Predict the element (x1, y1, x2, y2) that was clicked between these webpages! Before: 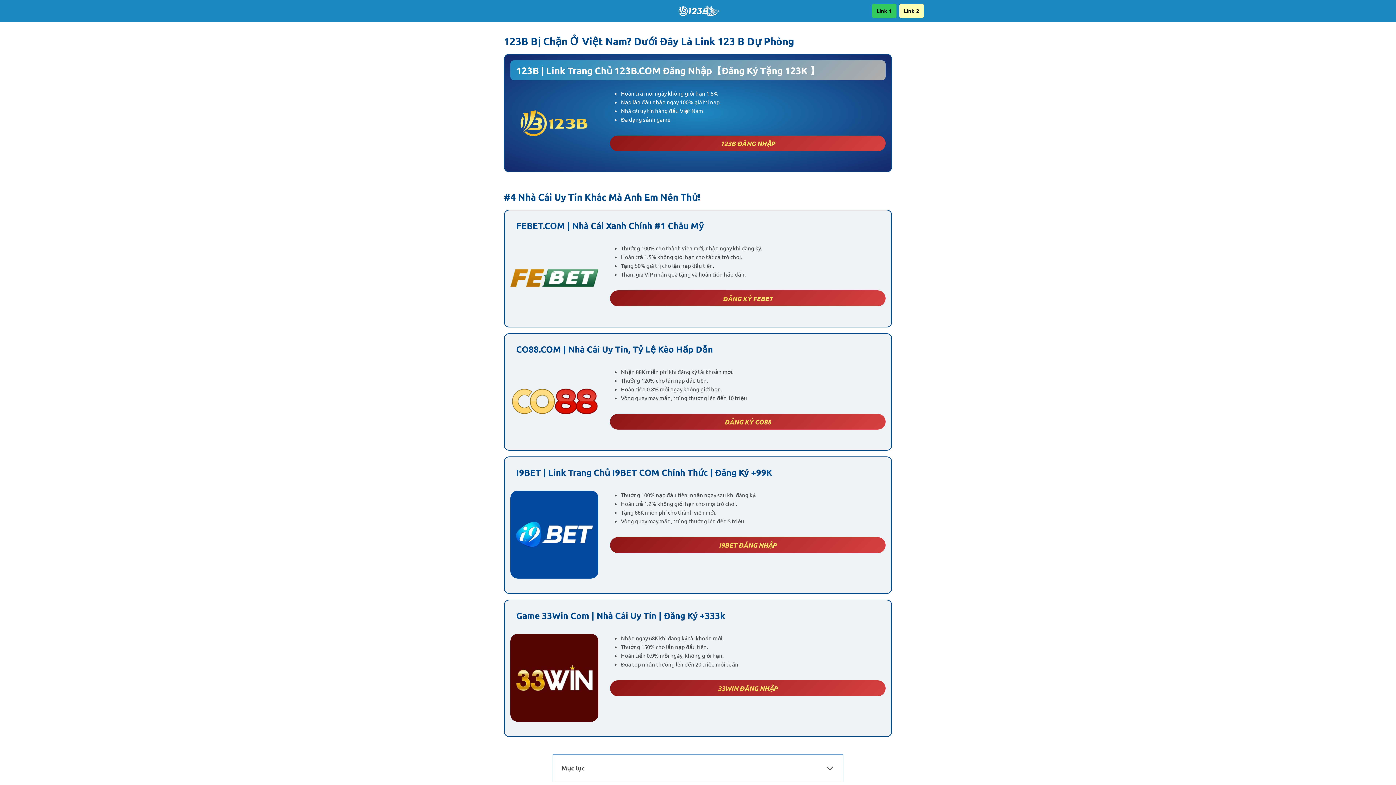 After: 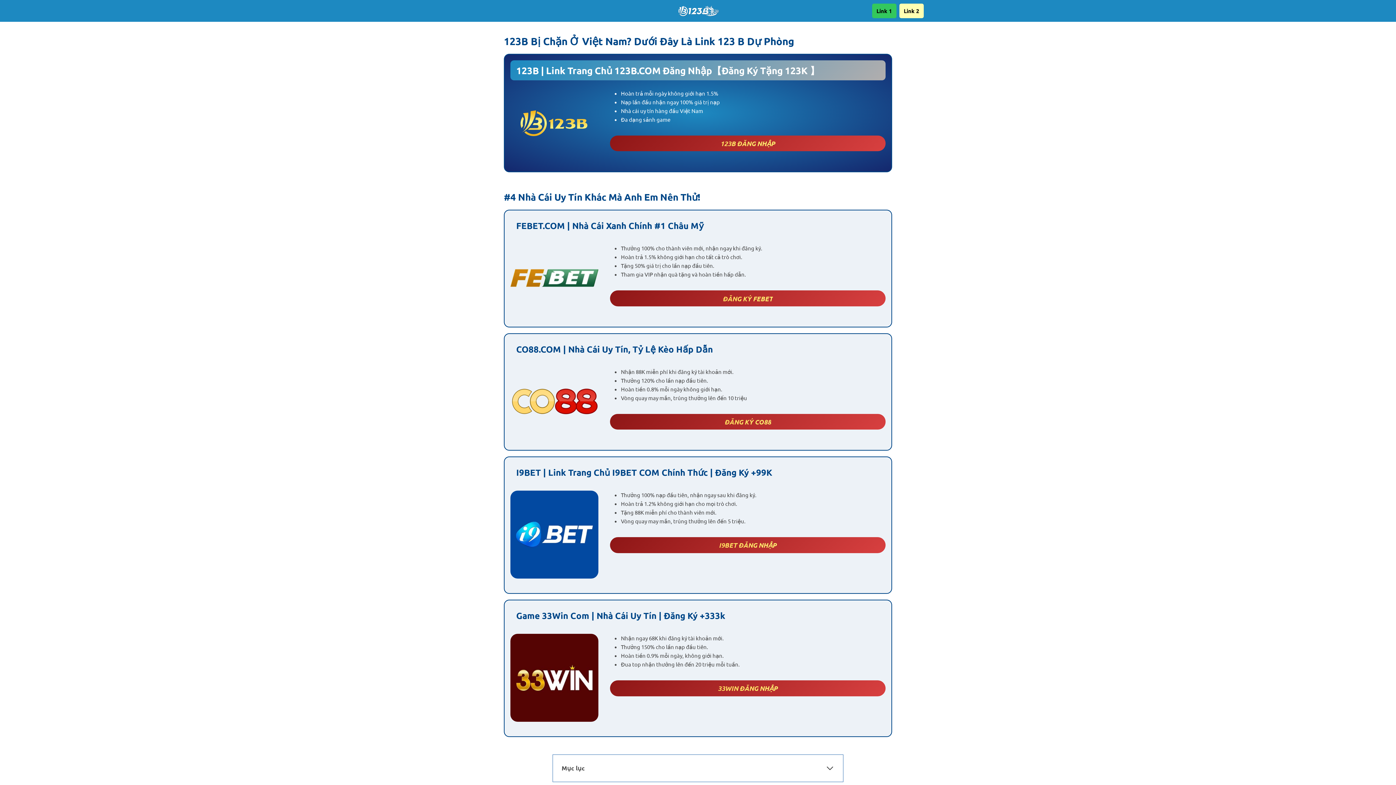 Action: bbox: (676, 4, 720, 17)